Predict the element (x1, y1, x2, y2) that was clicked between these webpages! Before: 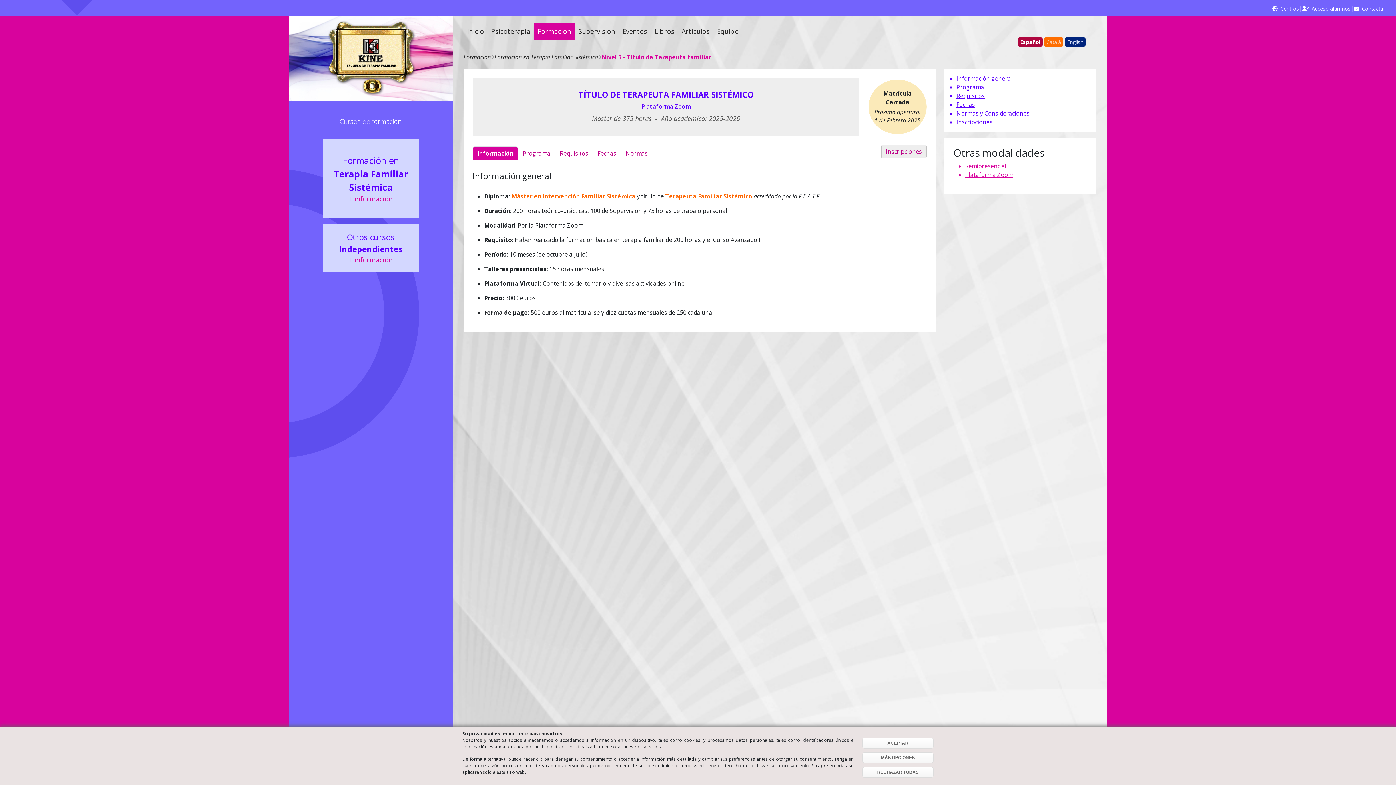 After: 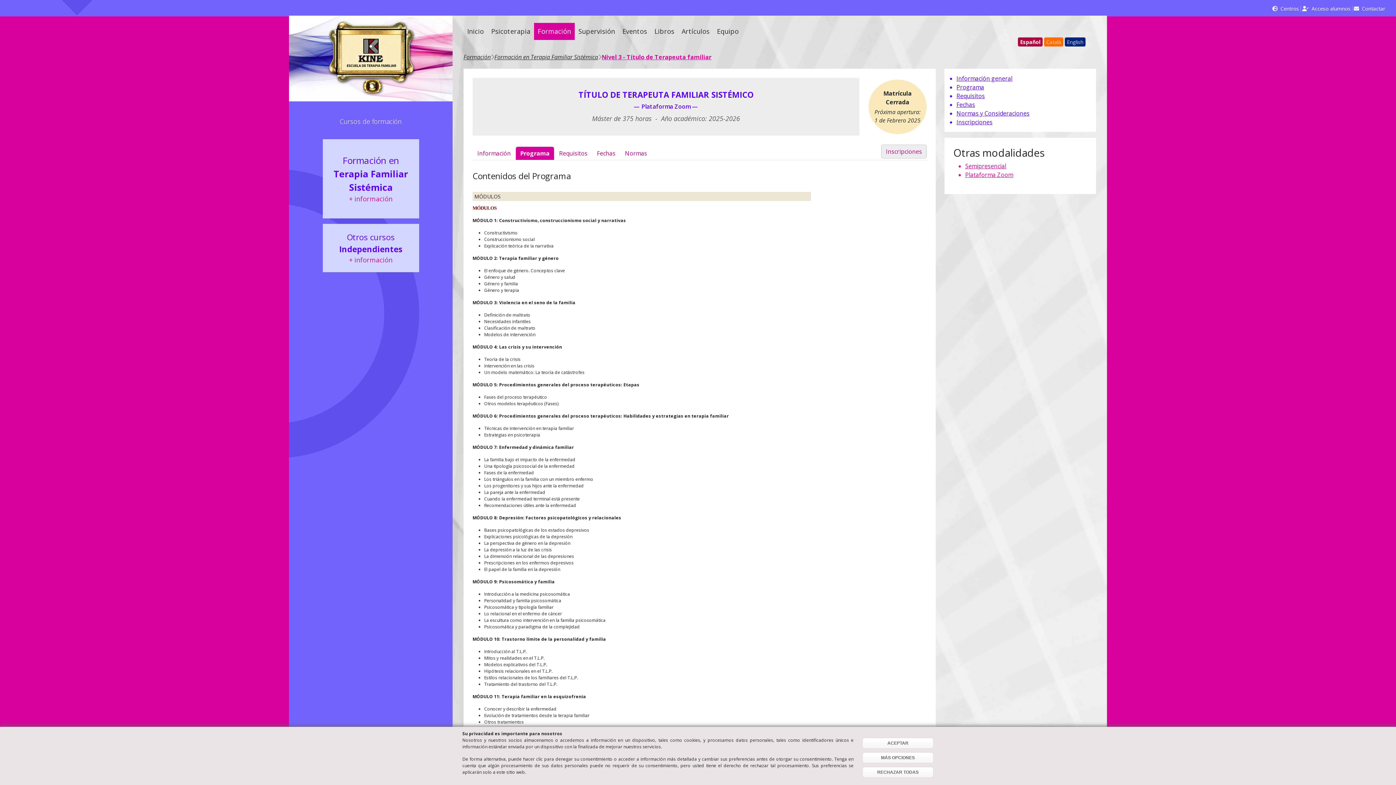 Action: label: Programa bbox: (518, 146, 555, 160)